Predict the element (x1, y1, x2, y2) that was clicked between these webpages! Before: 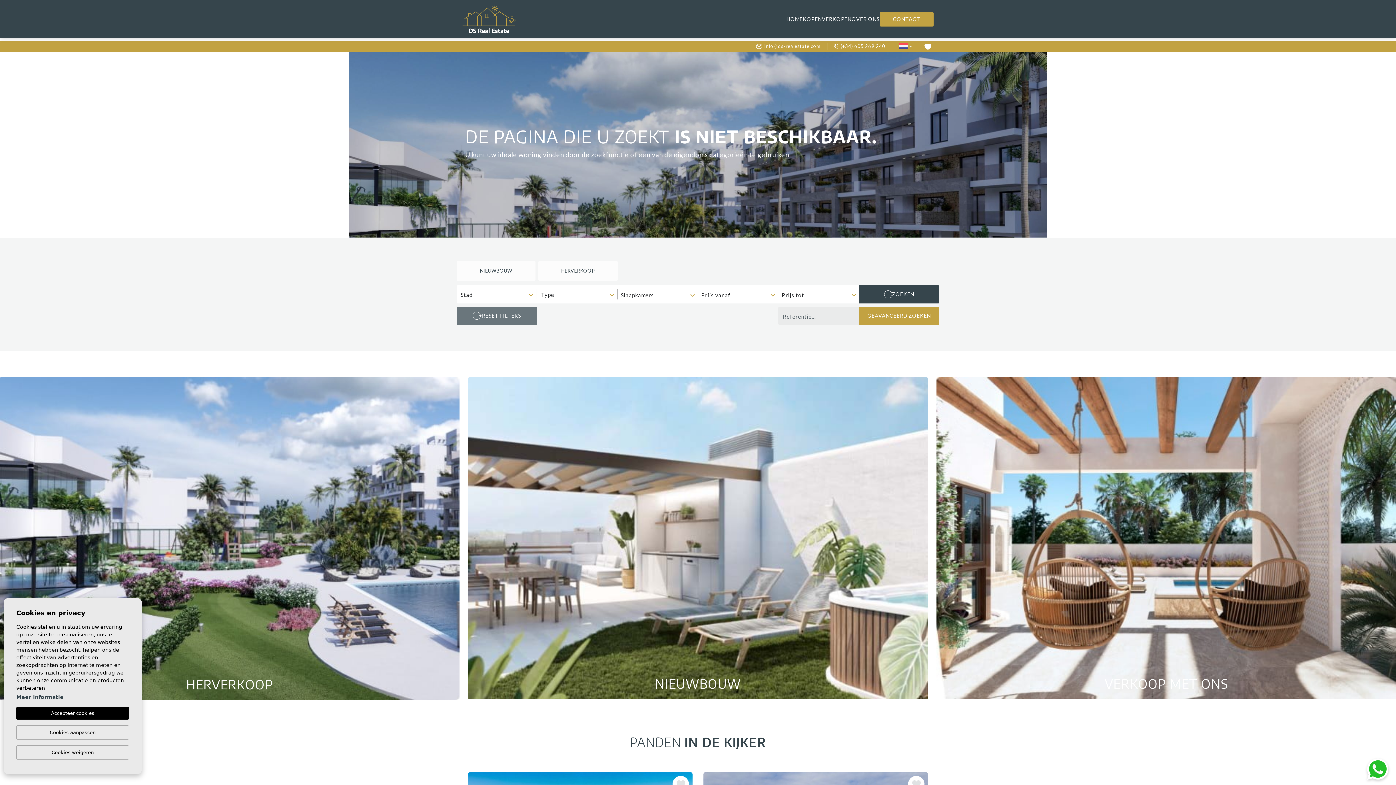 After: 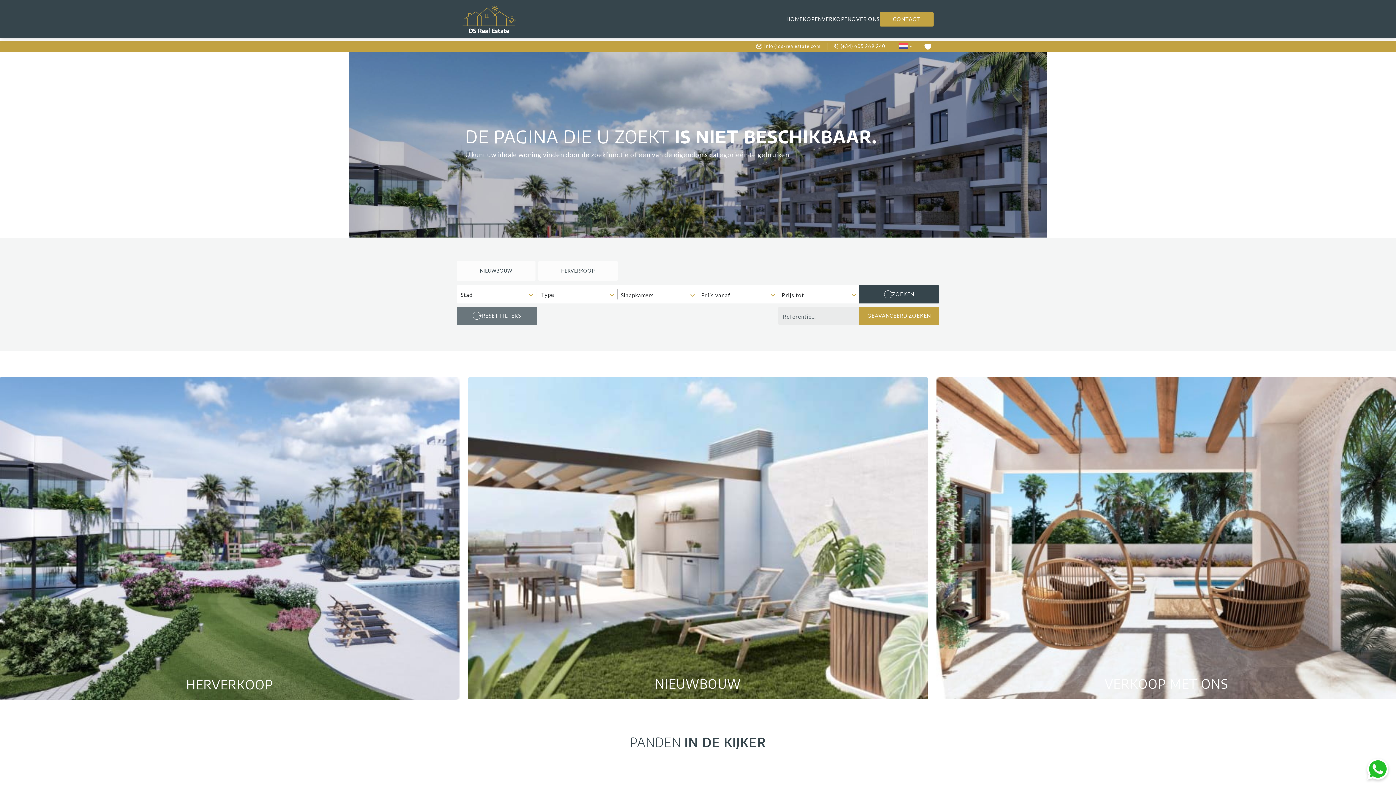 Action: bbox: (16, 745, 129, 760) label: Cookies weigeren